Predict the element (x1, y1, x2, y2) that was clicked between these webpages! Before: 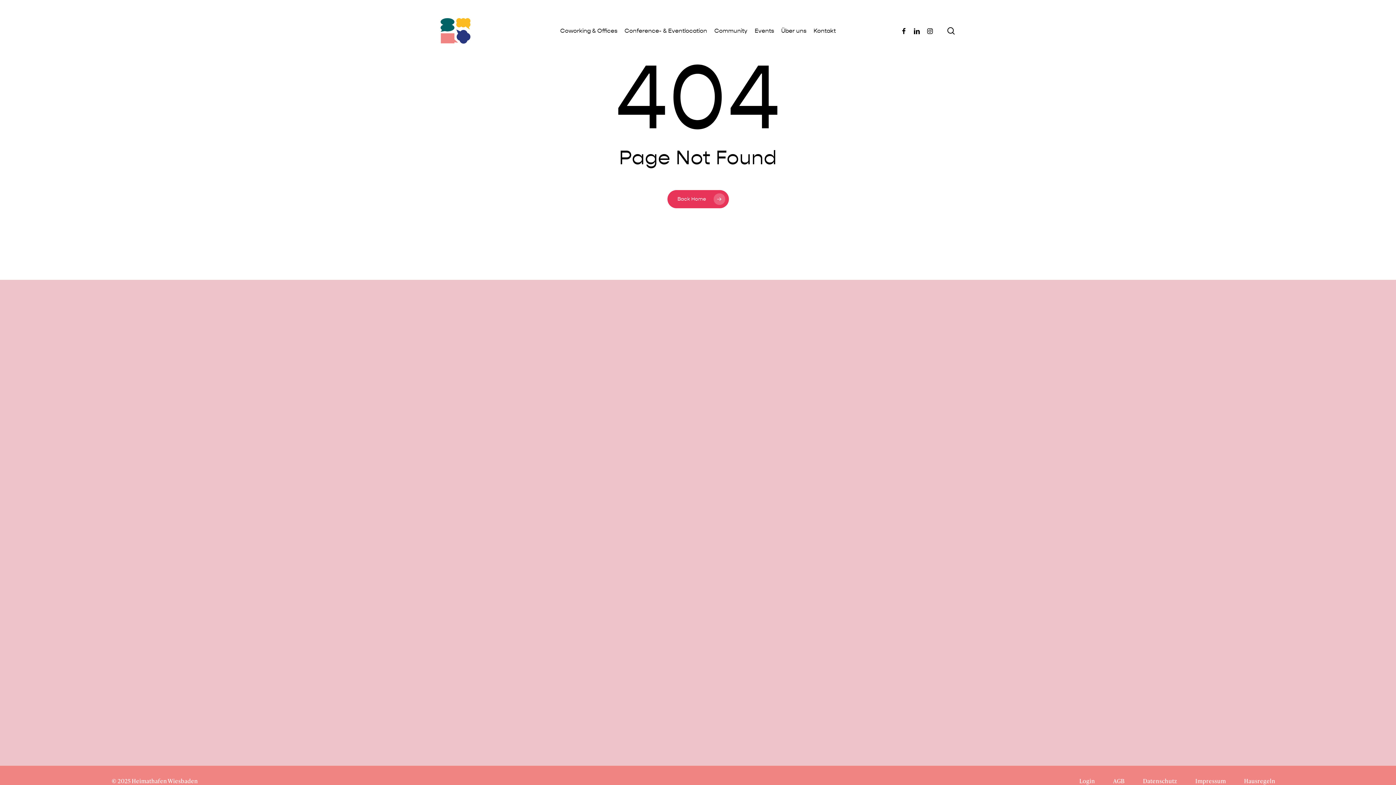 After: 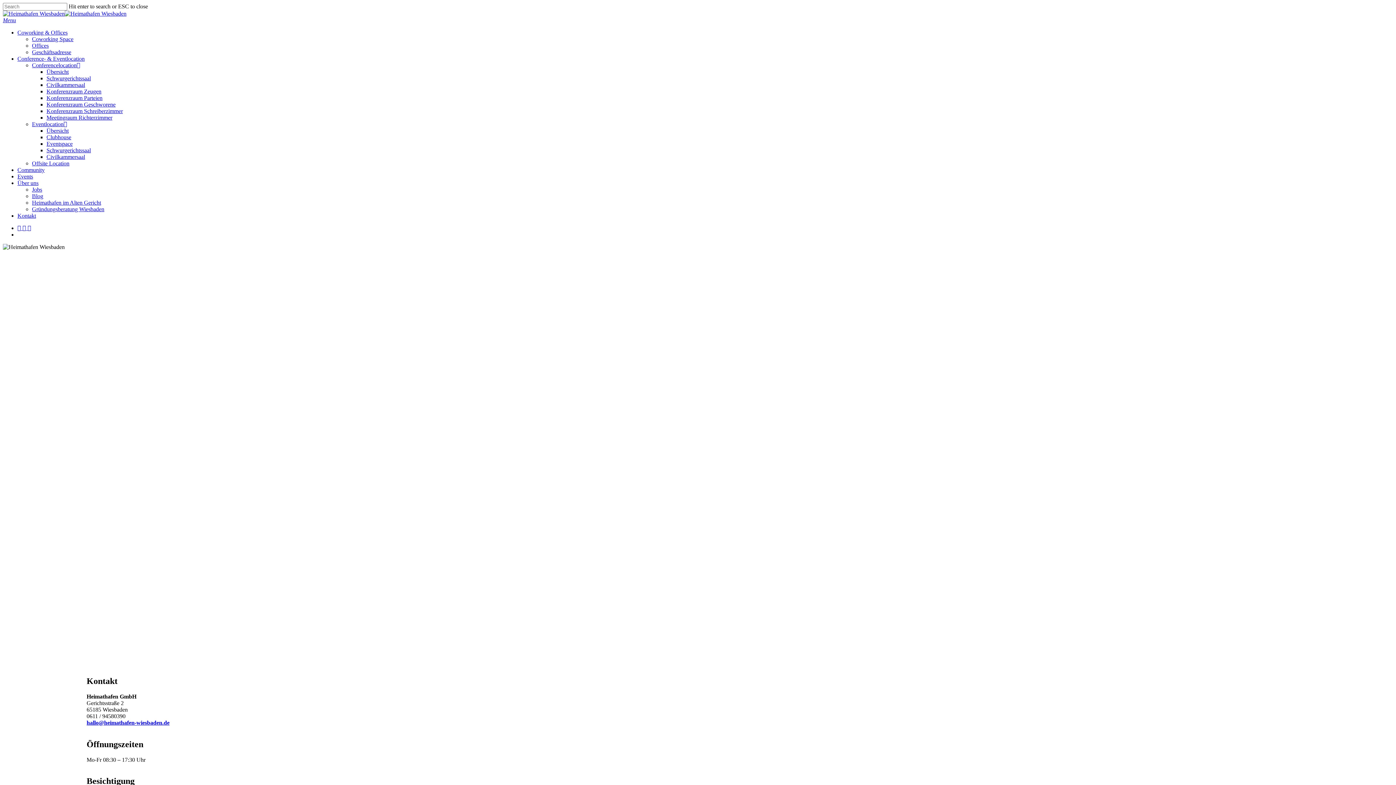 Action: label: Kontakt bbox: (813, 27, 836, 34)